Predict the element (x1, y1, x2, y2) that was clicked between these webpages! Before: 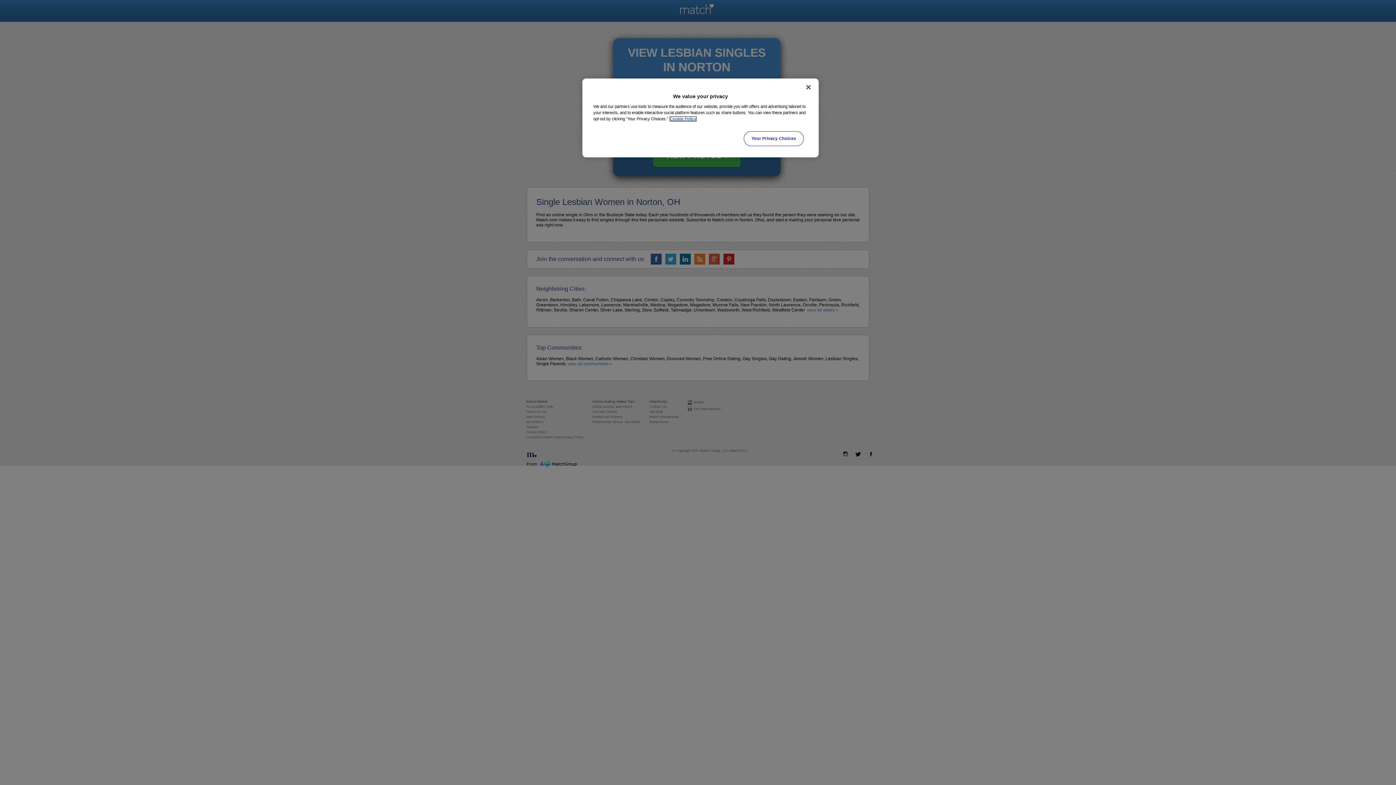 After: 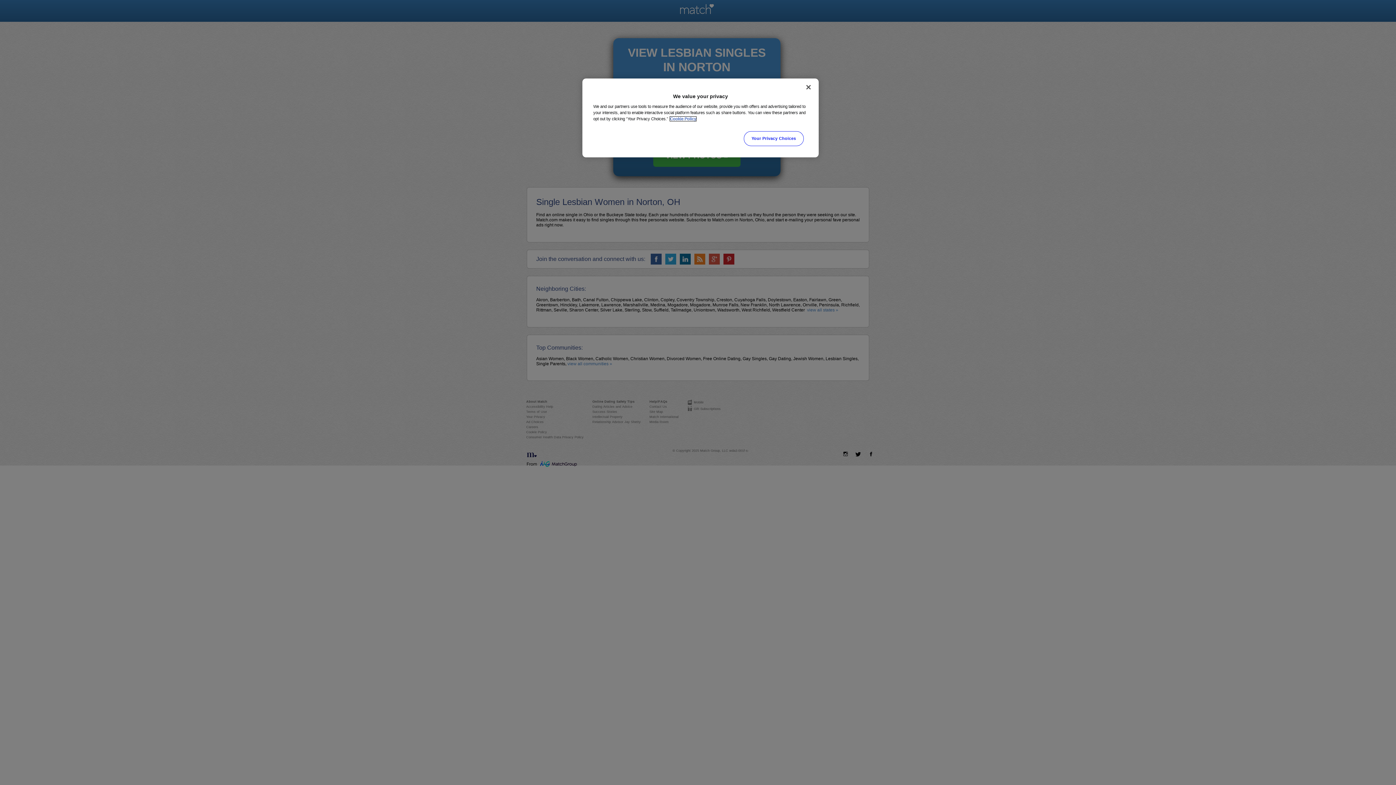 Action: label: More information about your privacy, opens in a new tab bbox: (670, 116, 696, 121)